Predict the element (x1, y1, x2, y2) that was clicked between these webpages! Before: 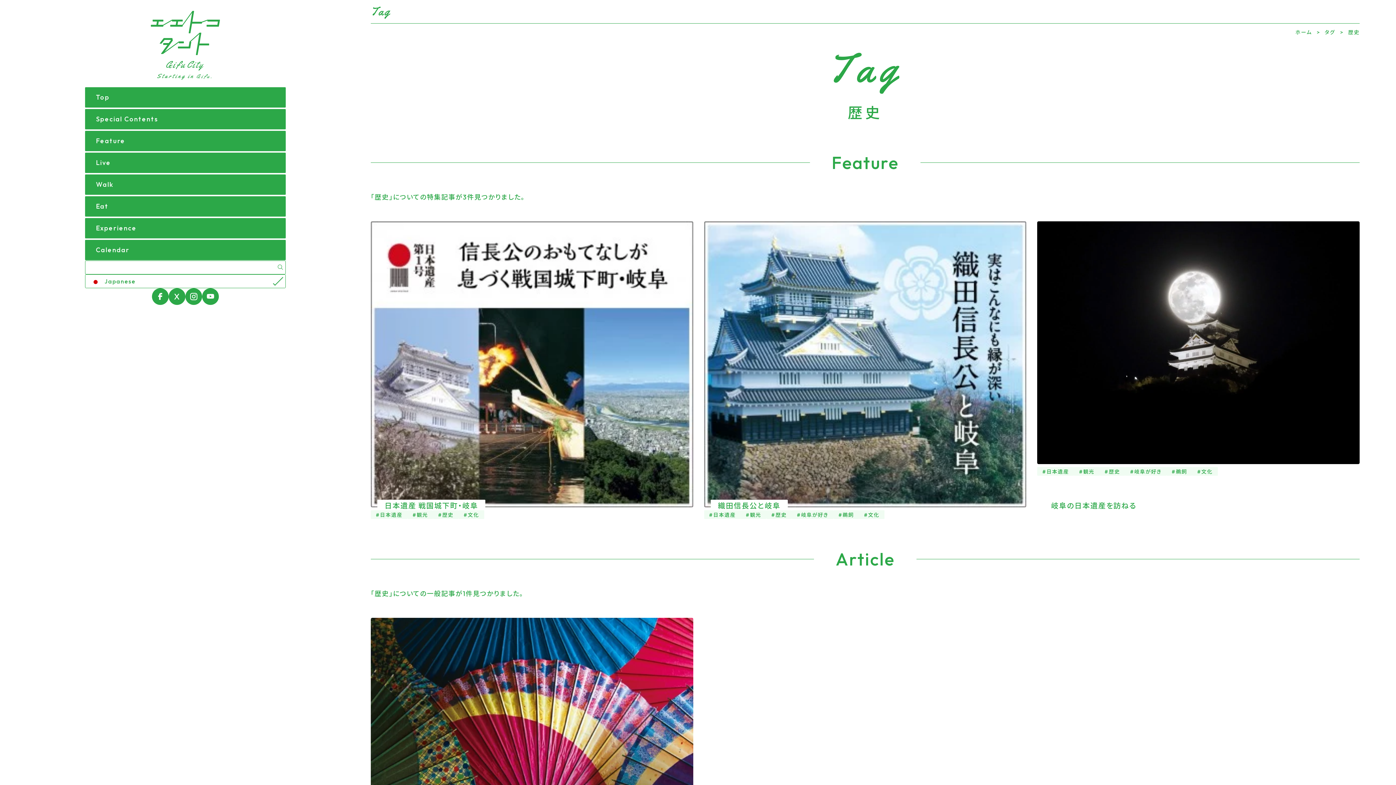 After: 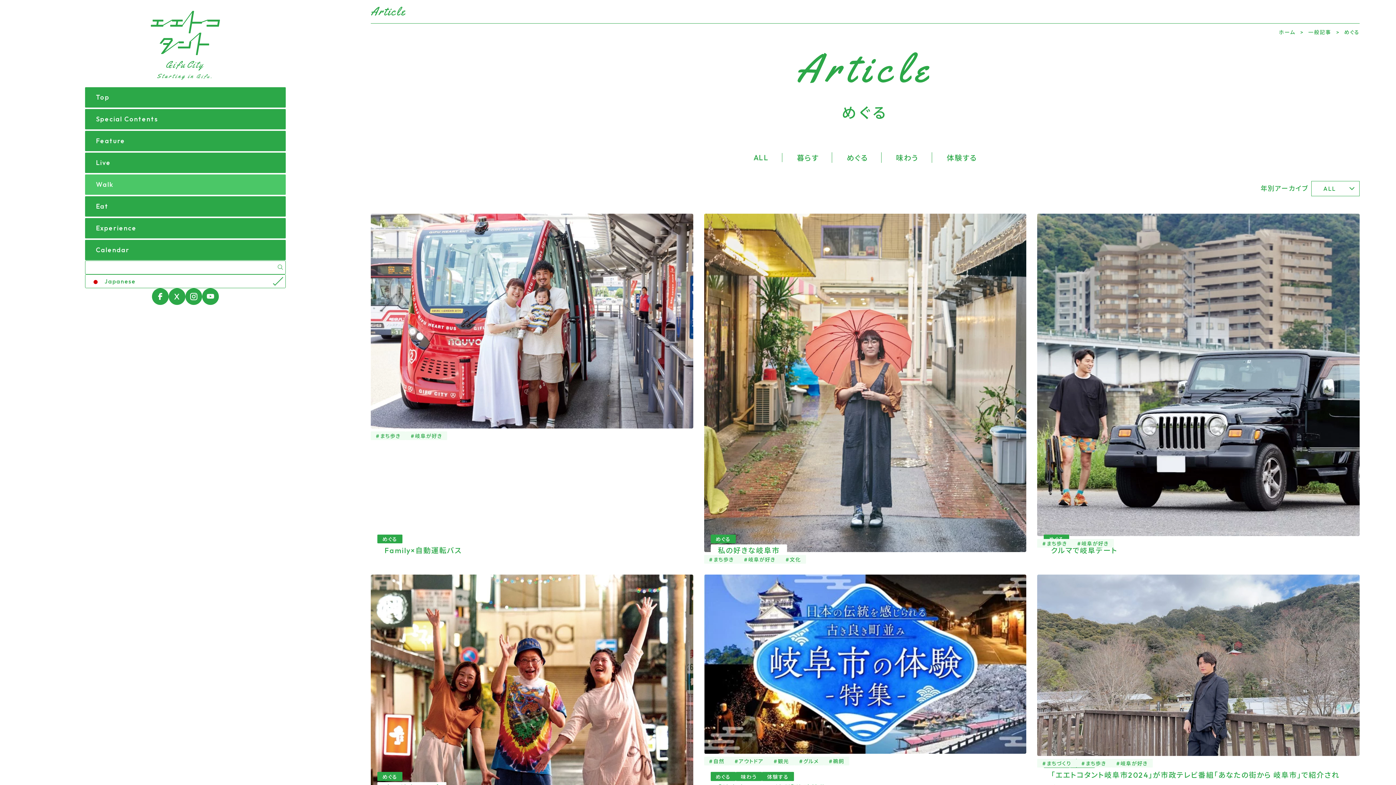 Action: bbox: (85, 174, 285, 194) label: Walk